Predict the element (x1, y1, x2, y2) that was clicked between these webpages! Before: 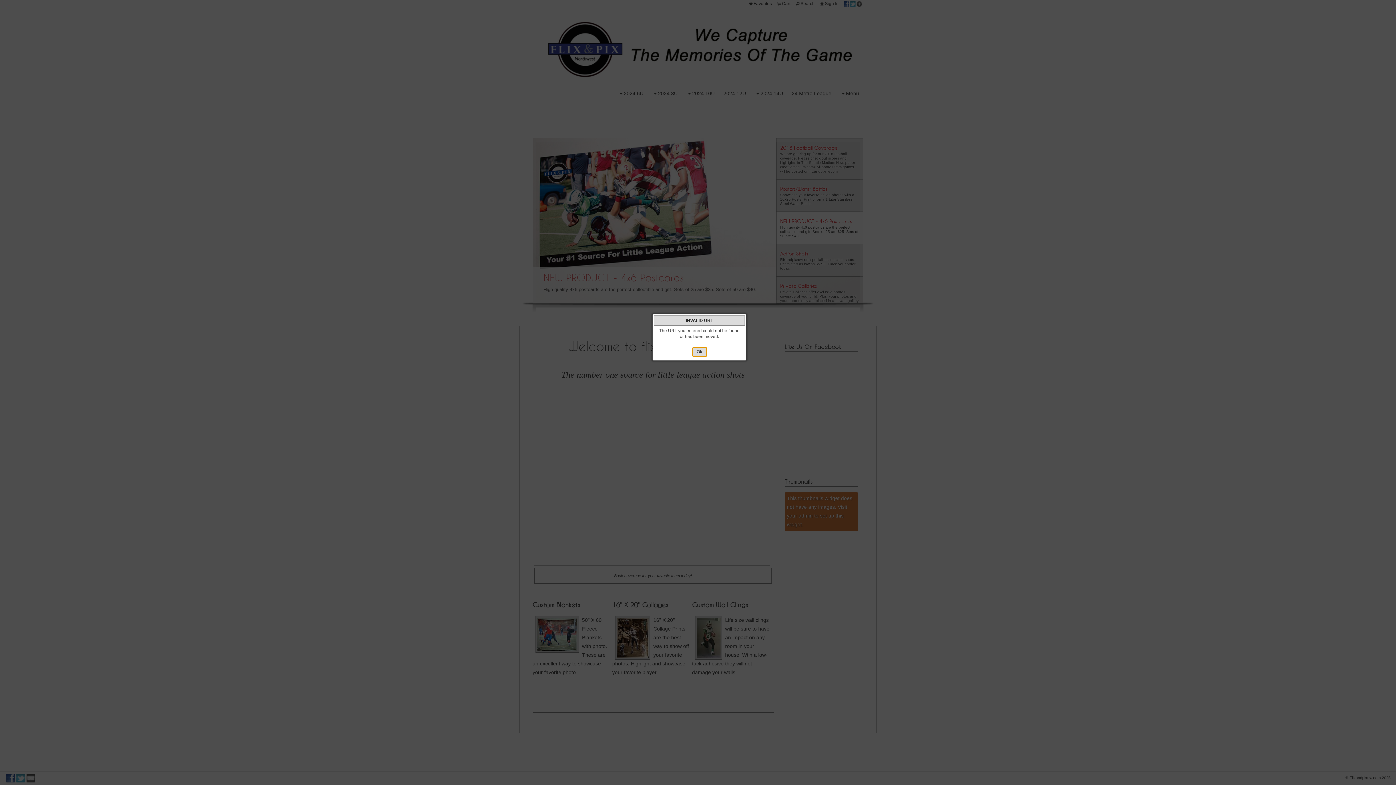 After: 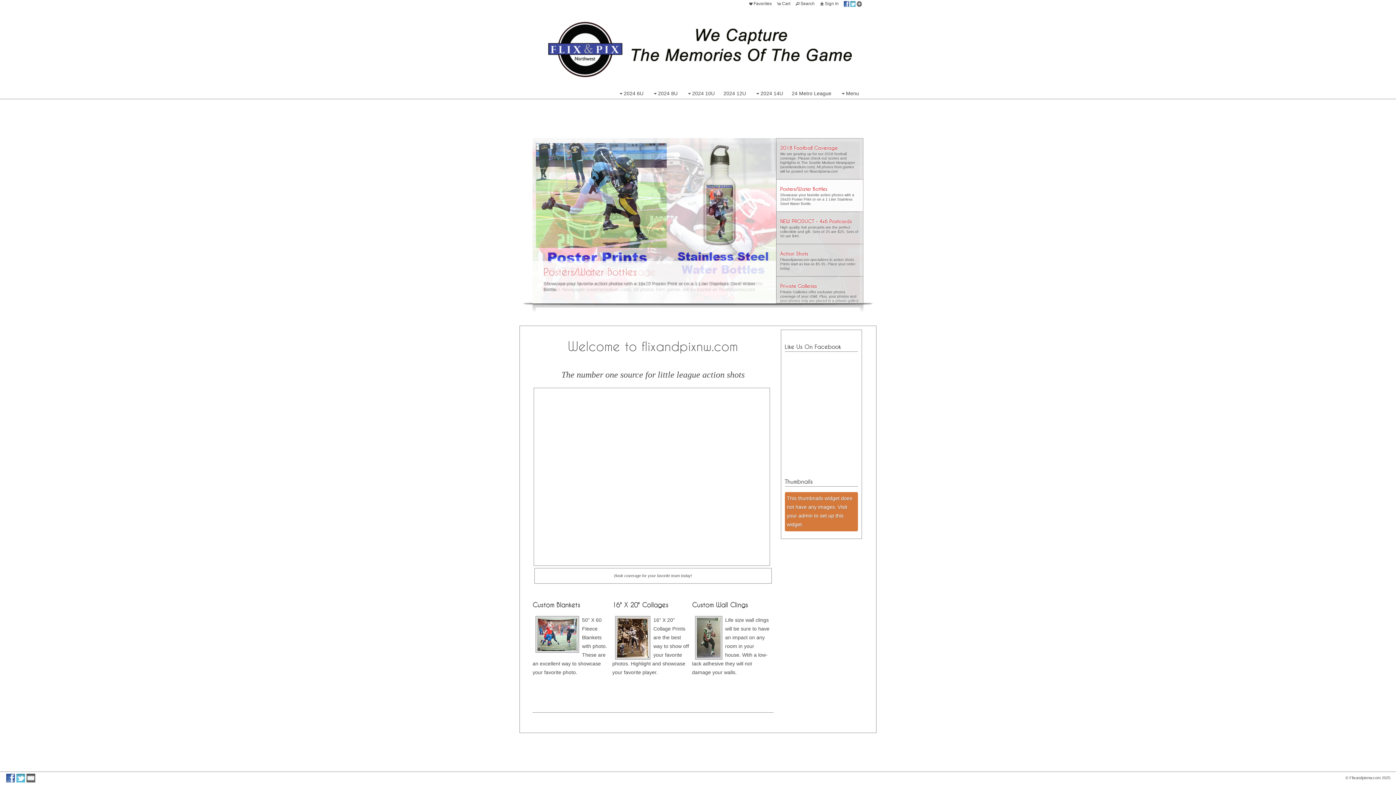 Action: bbox: (692, 347, 707, 357) label: Ok